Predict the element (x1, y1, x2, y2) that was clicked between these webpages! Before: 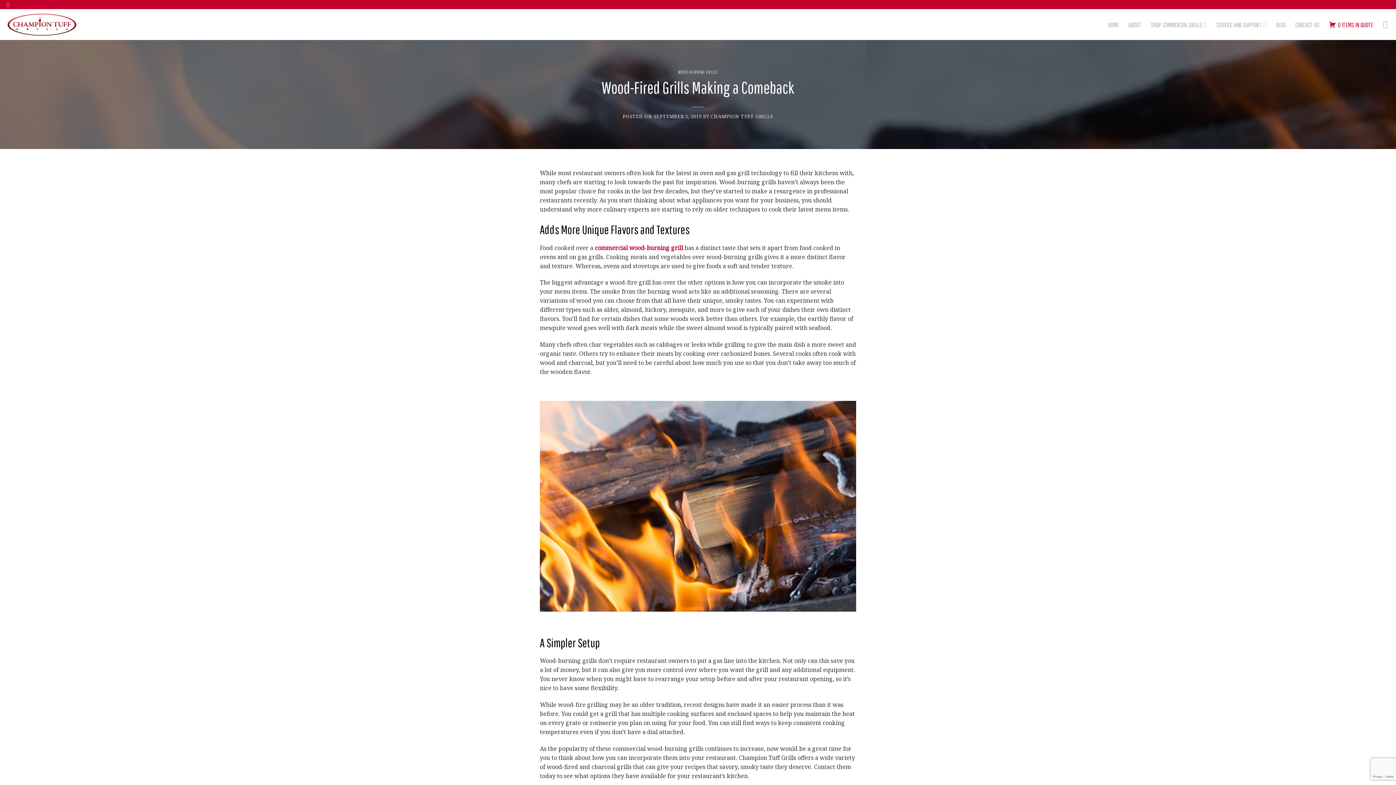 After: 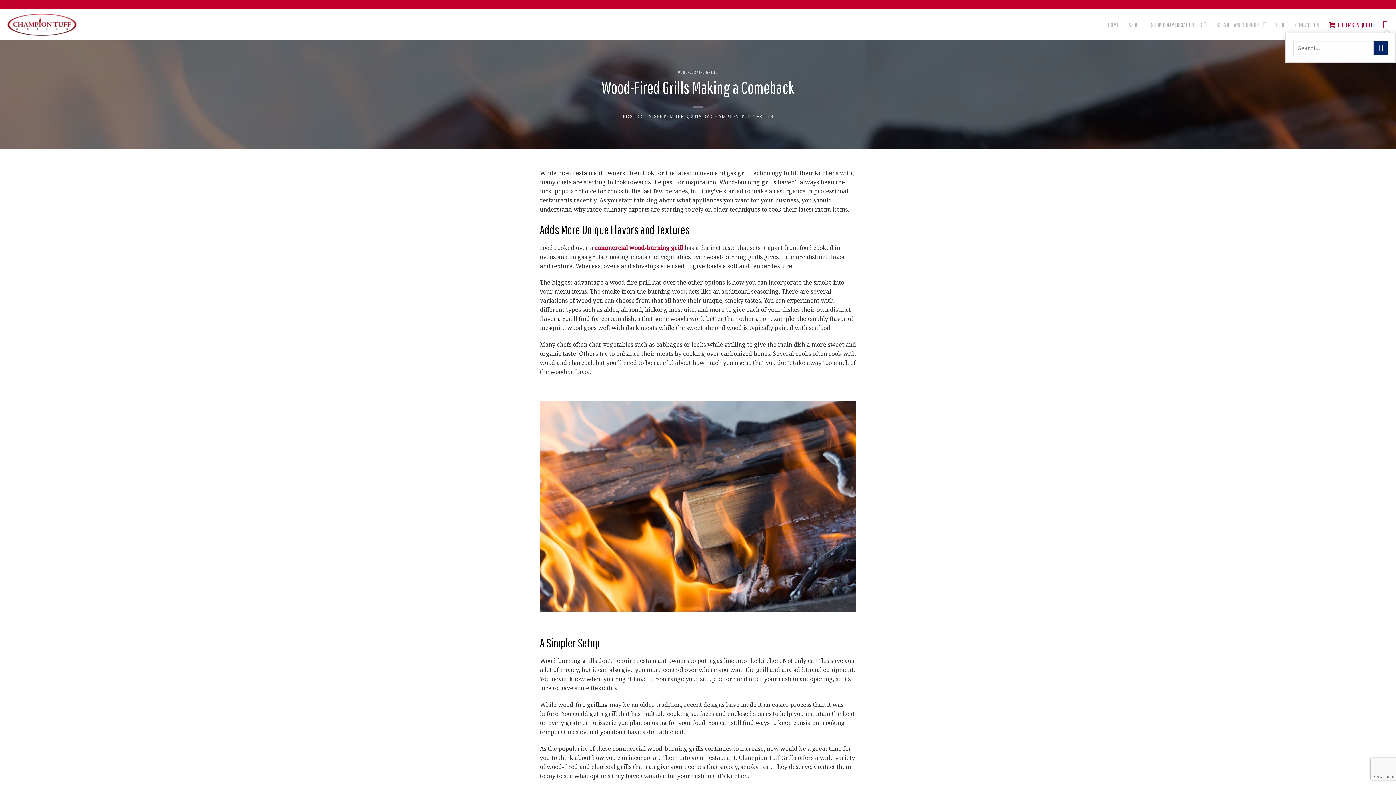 Action: bbox: (1383, 16, 1390, 32) label: Search